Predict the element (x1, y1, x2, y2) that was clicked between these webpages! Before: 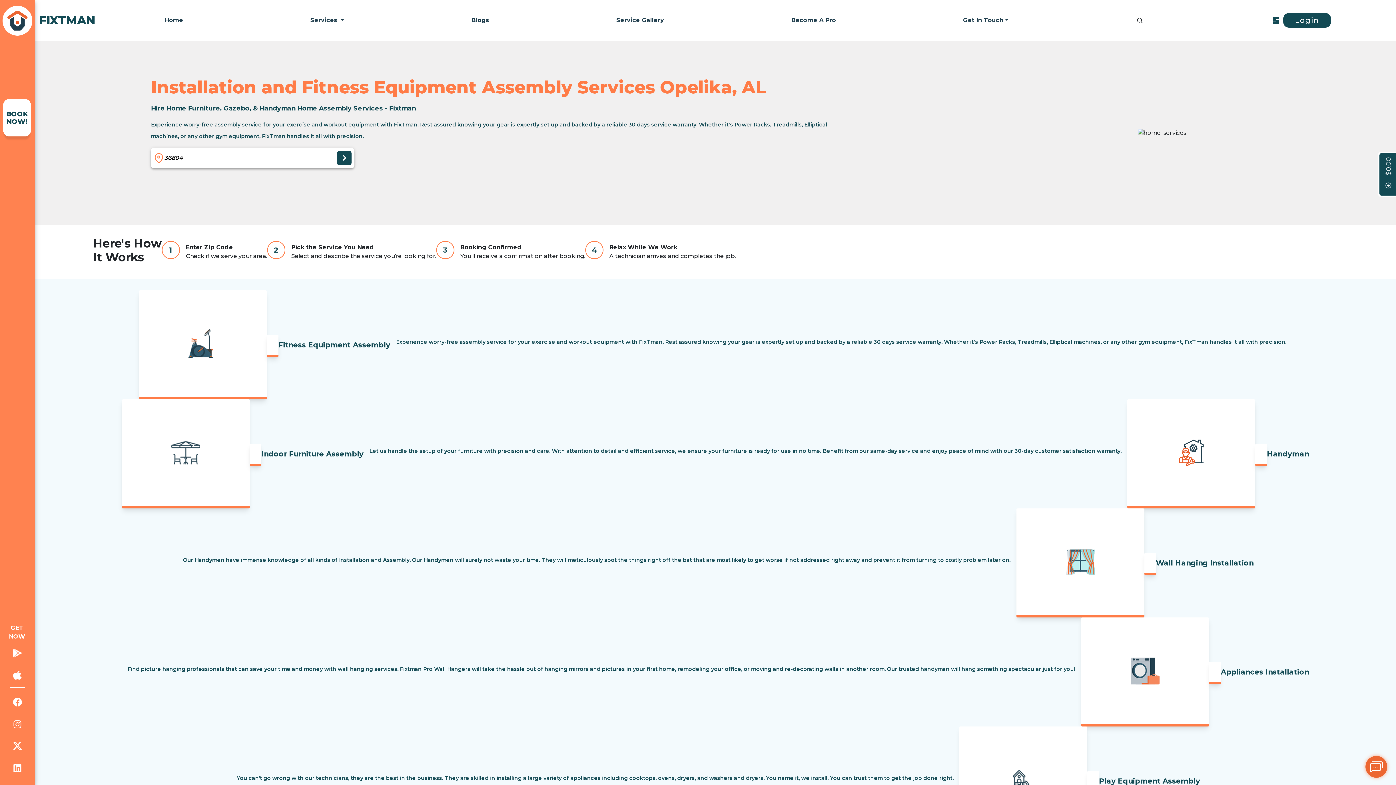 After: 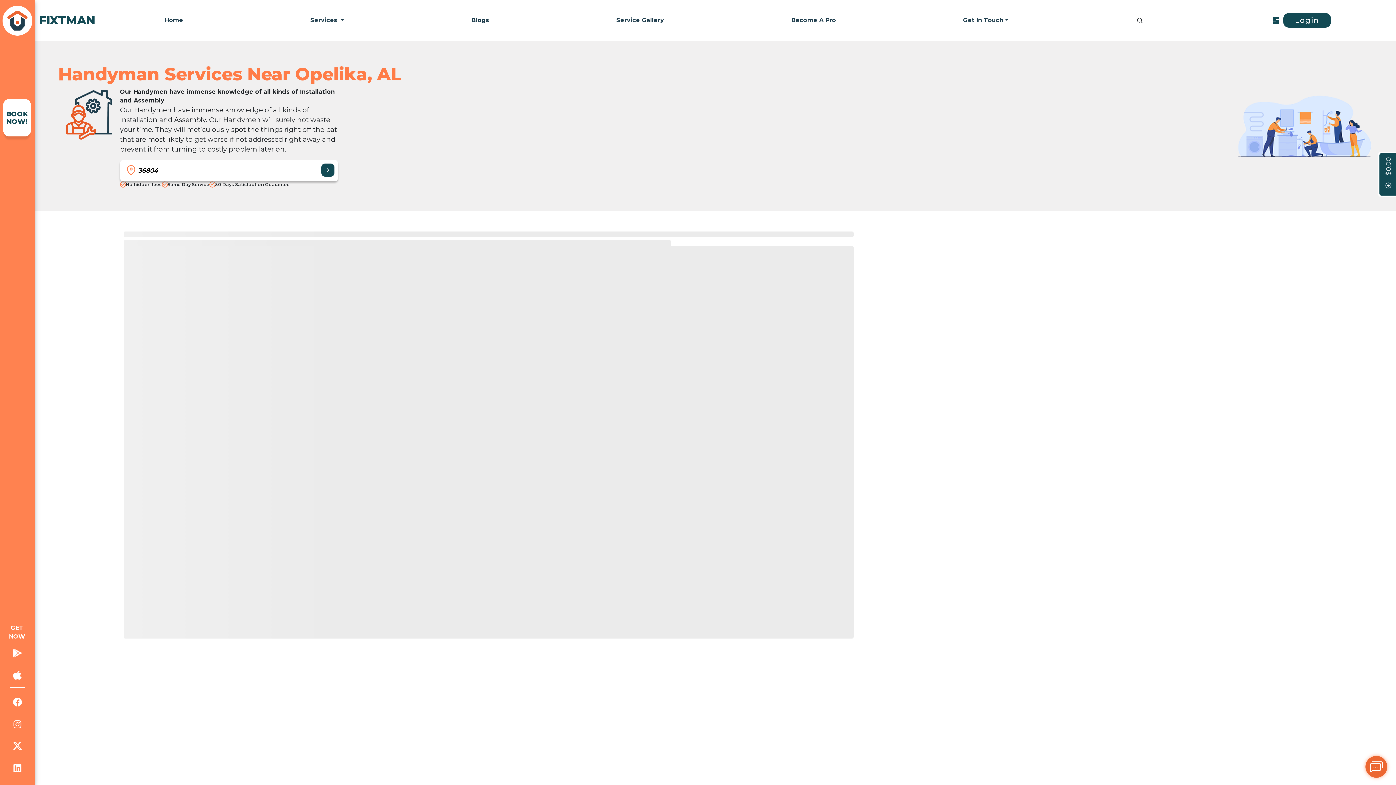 Action: bbox: (1255, 444, 1267, 466)